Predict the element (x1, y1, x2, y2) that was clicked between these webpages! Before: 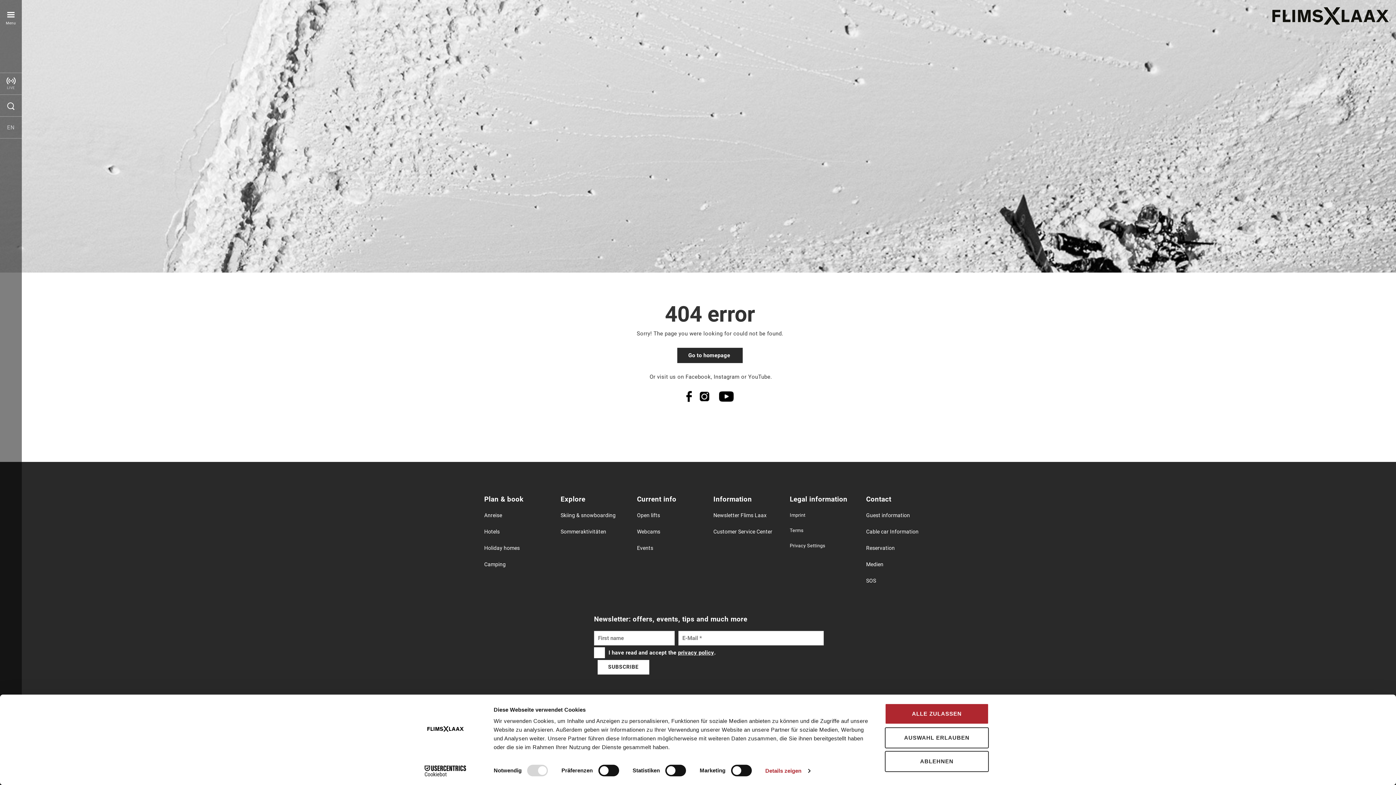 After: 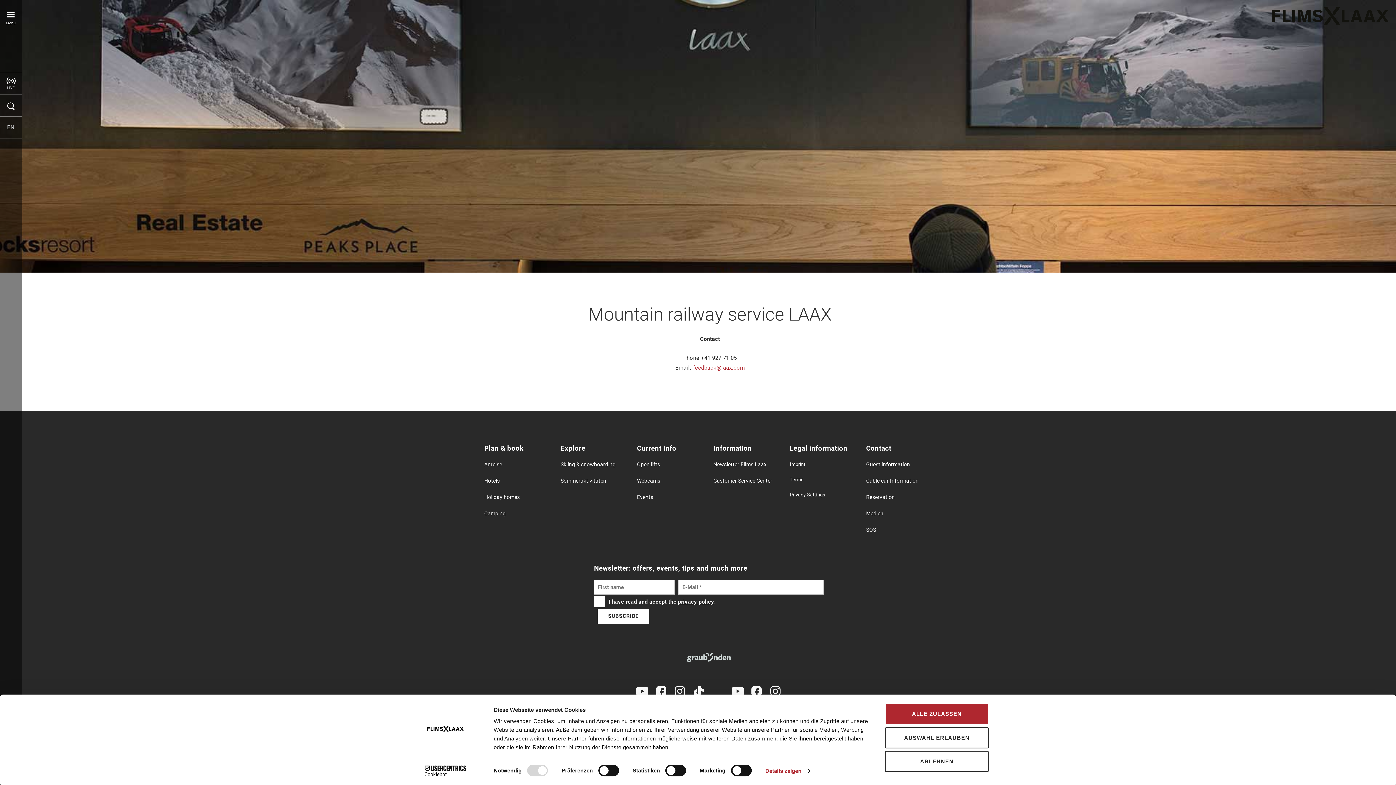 Action: bbox: (866, 527, 918, 537) label: Cable car Information